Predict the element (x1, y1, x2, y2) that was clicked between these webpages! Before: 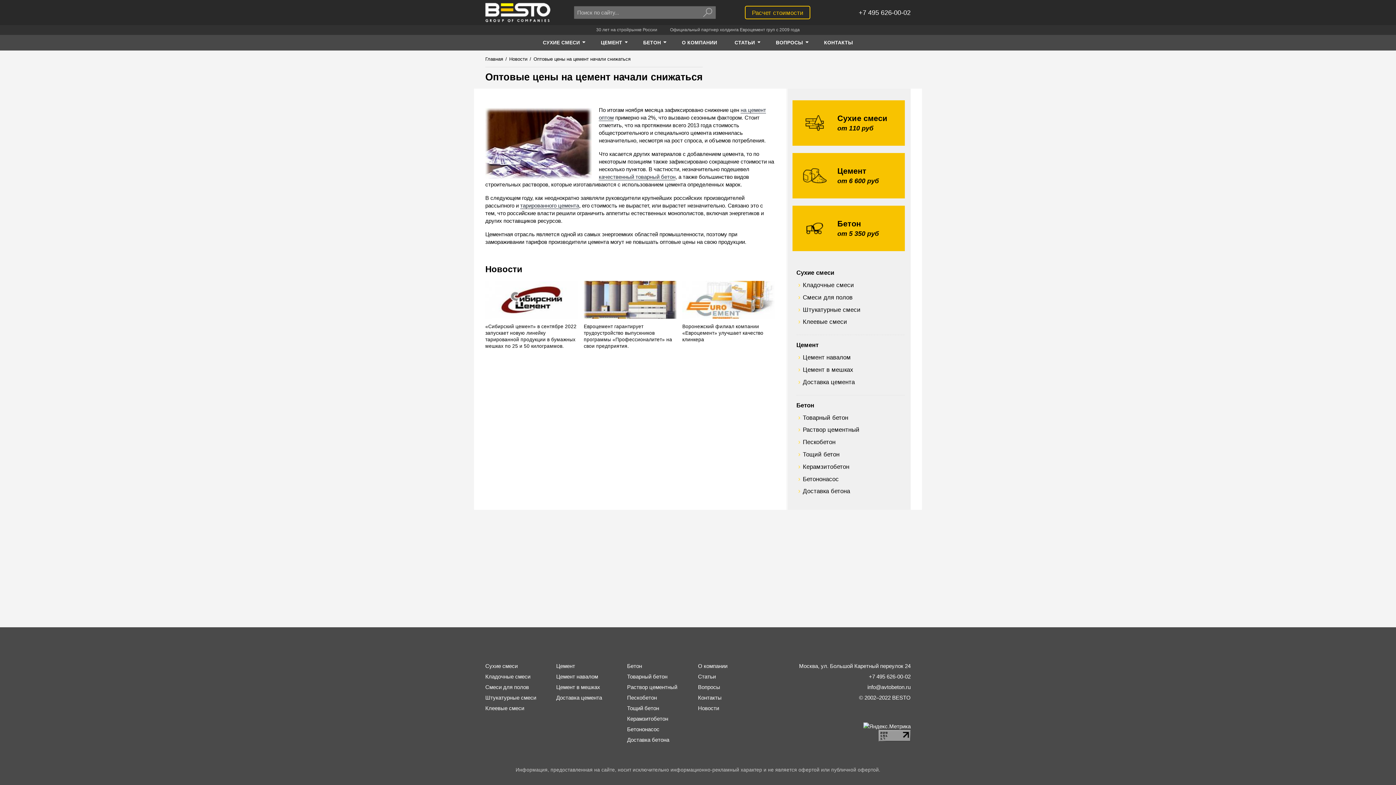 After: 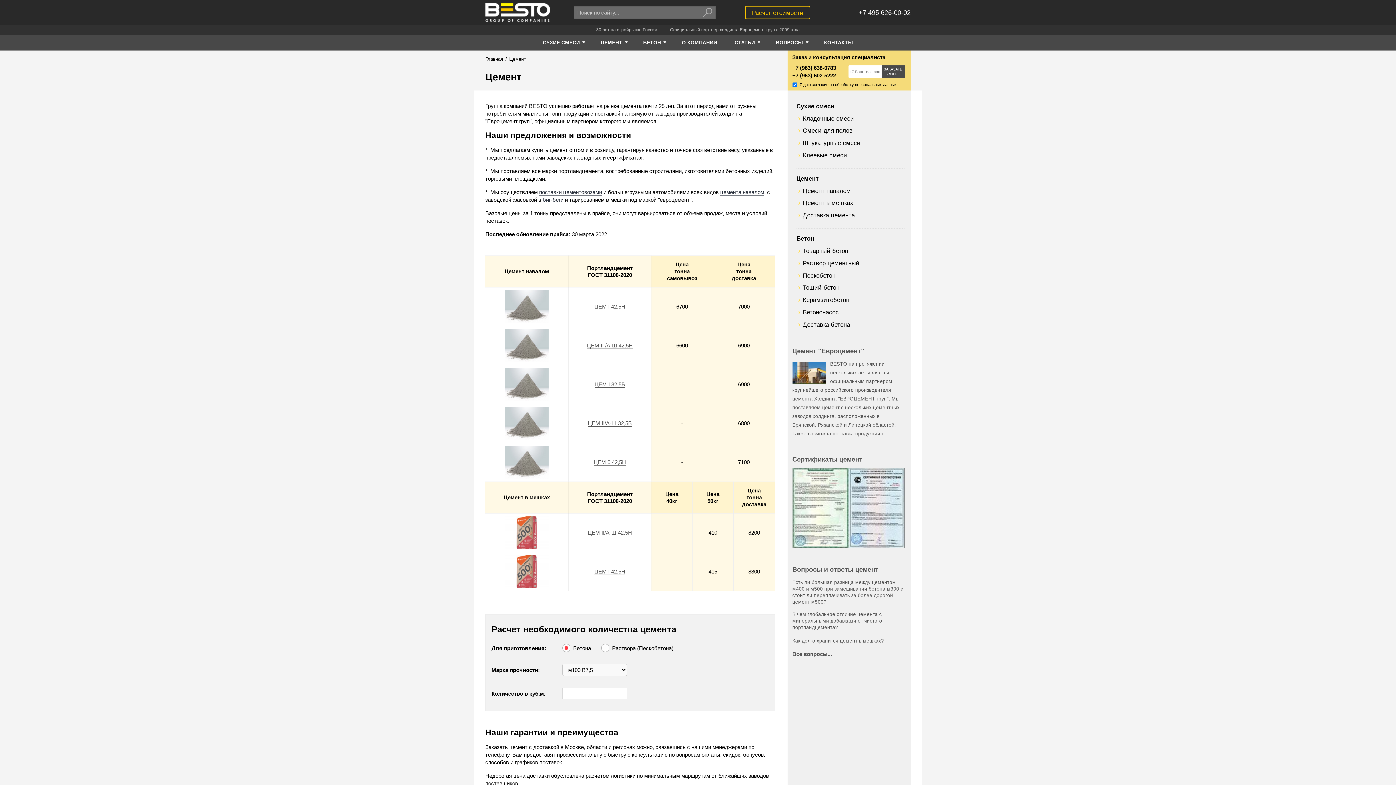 Action: label: ЦЕМЕНТ  bbox: (592, 34, 634, 50)